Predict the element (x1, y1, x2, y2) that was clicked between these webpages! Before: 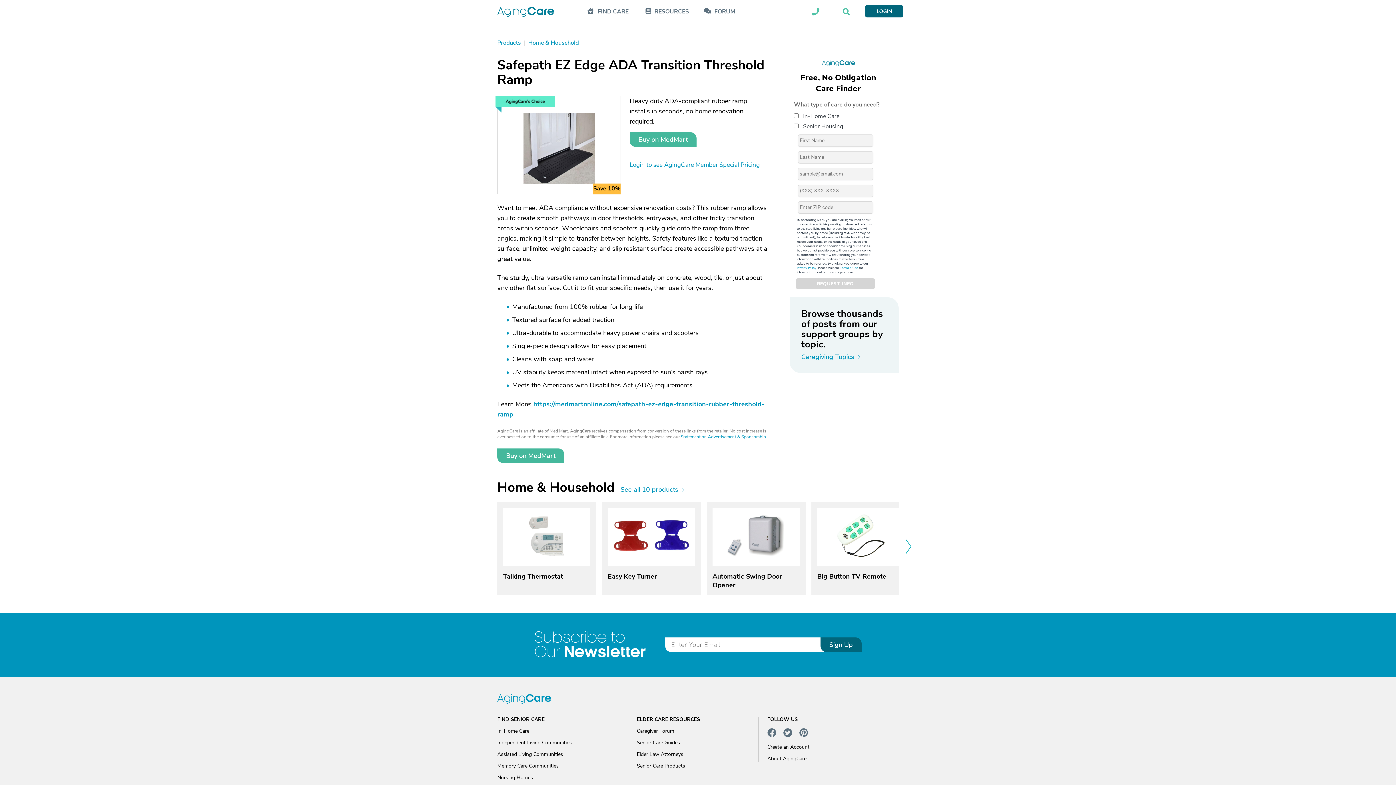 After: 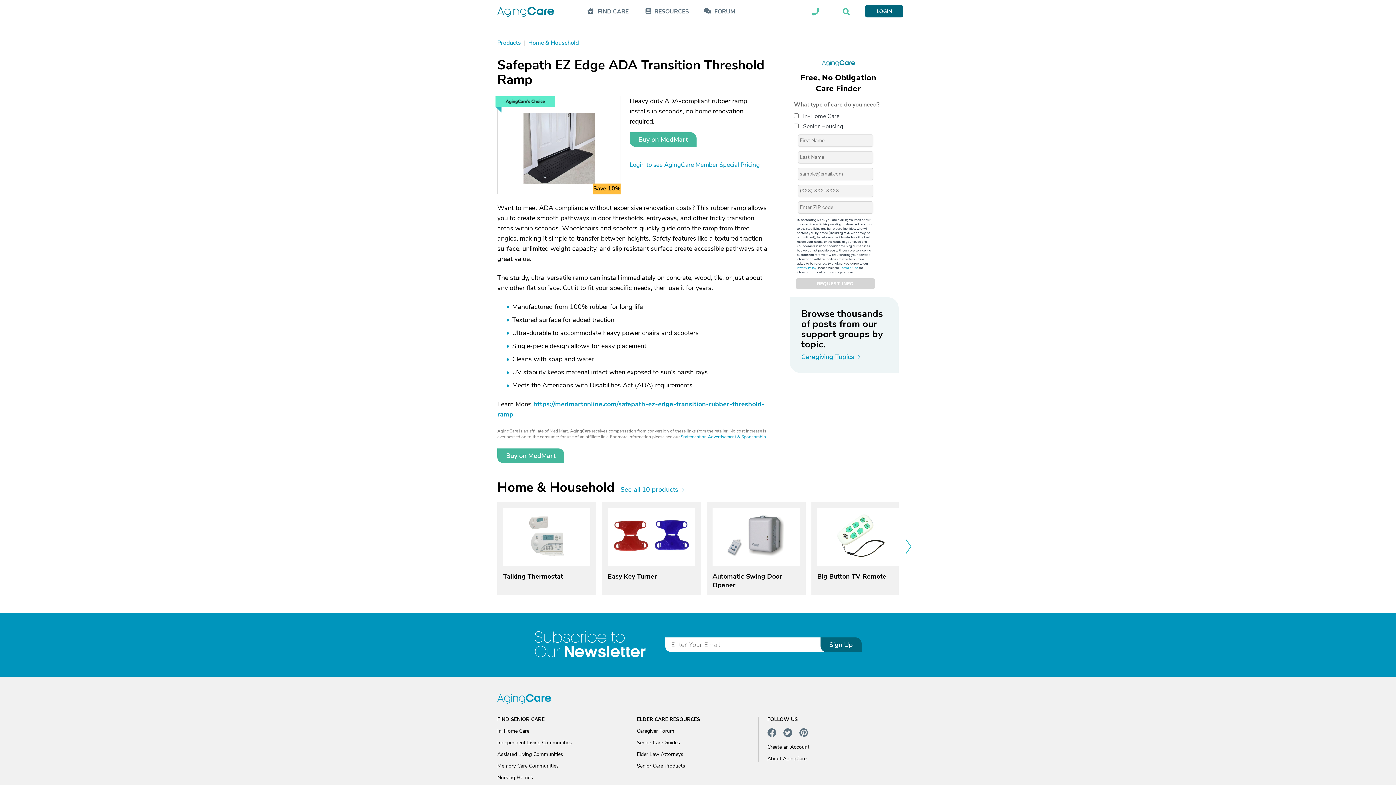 Action: bbox: (822, 60, 855, 67)